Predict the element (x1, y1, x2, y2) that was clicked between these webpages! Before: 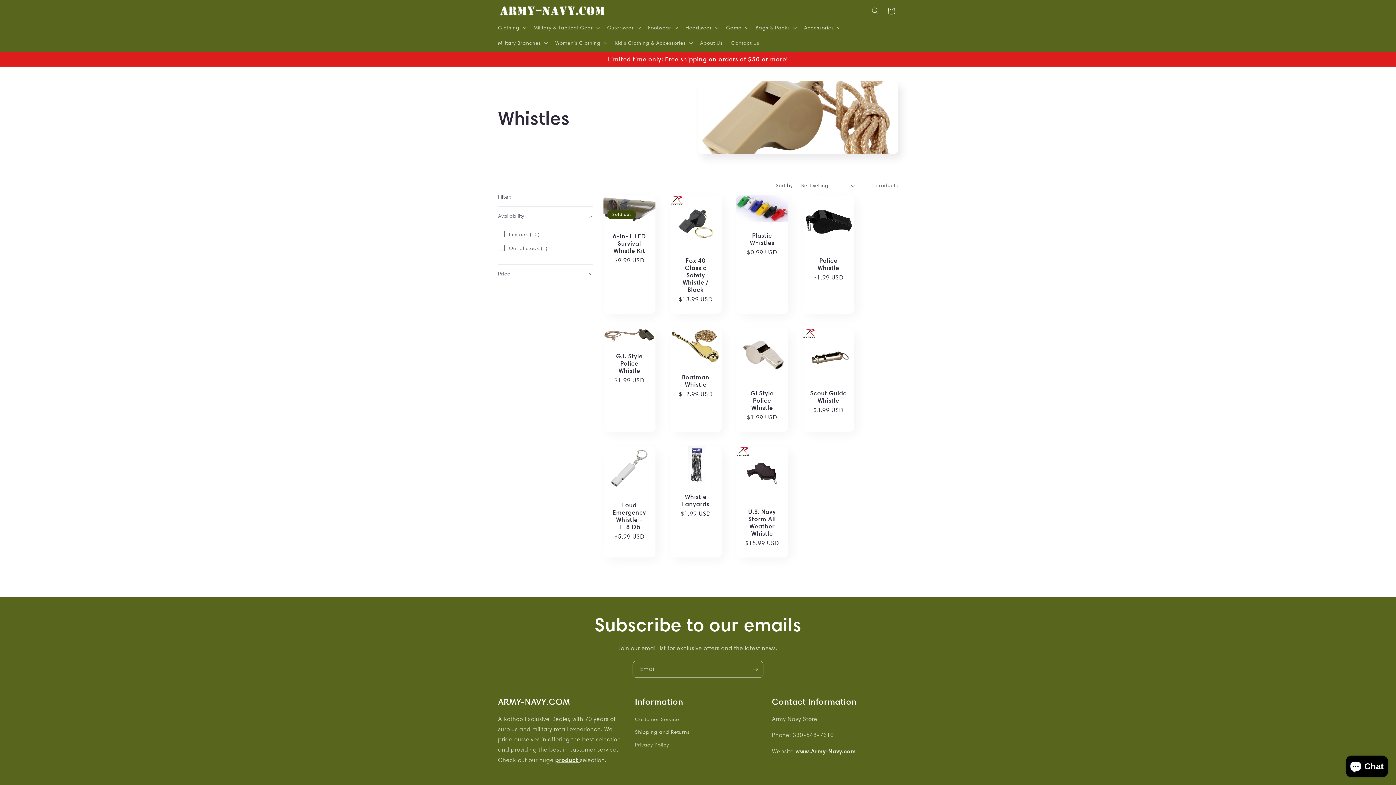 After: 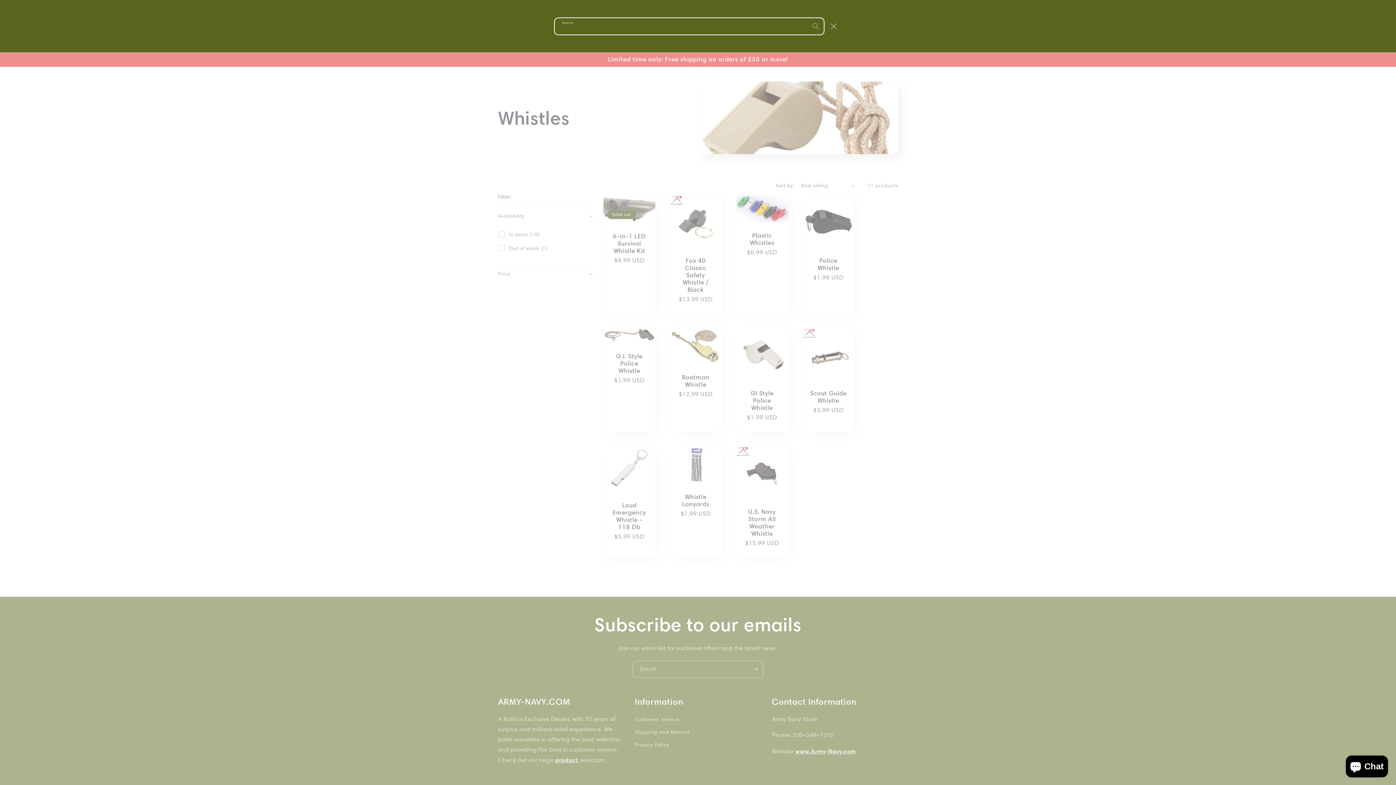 Action: label: Search bbox: (867, 2, 883, 18)